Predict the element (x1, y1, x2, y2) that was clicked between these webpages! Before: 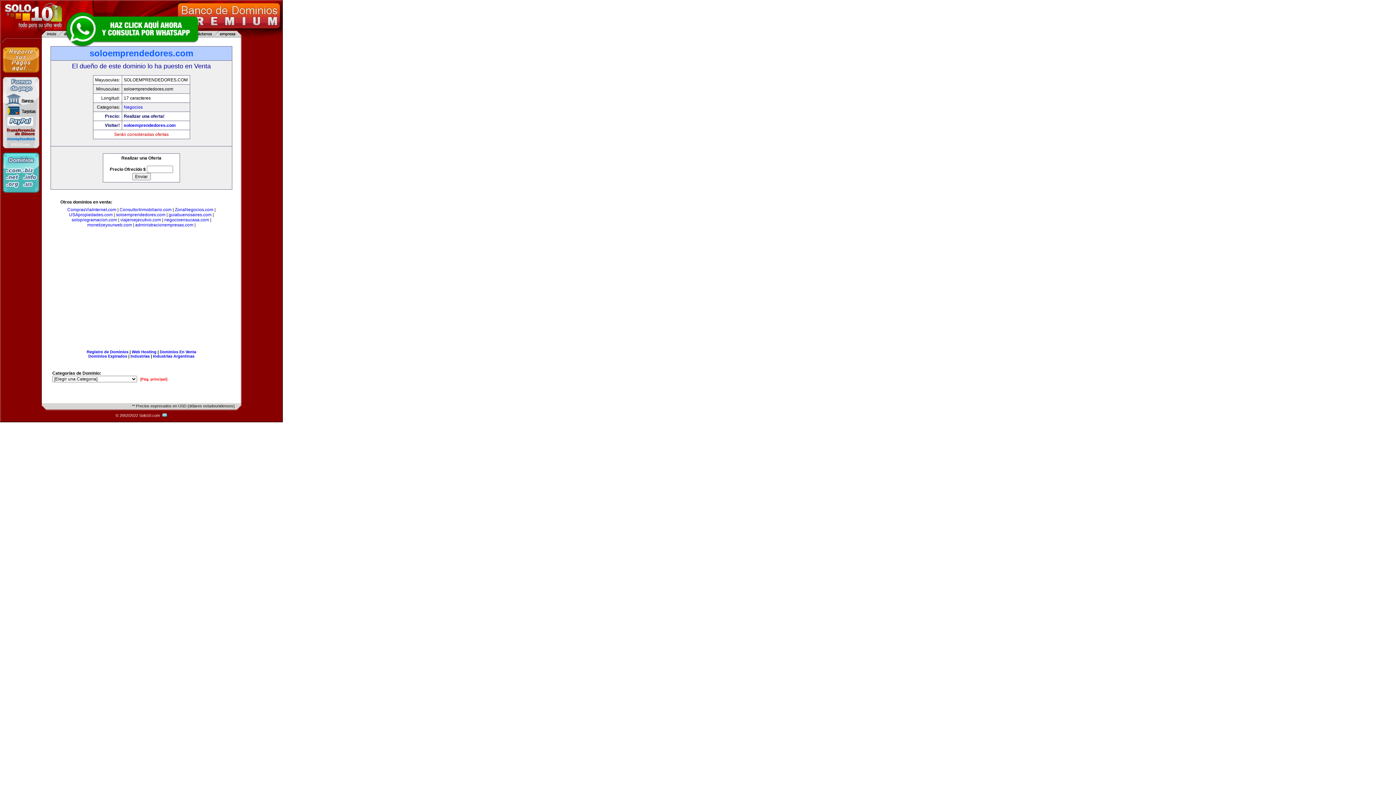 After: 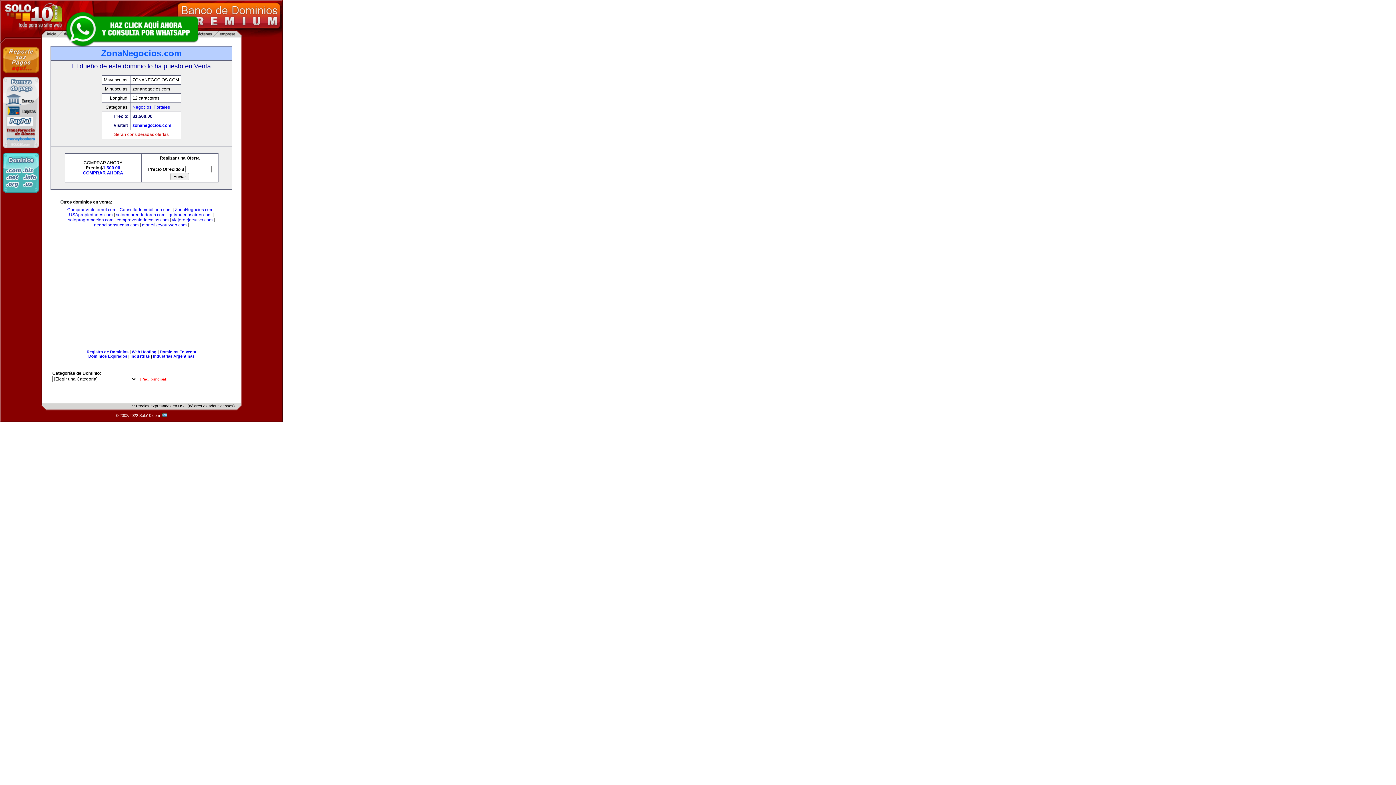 Action: label: ZonaNegocios.com bbox: (174, 207, 213, 212)